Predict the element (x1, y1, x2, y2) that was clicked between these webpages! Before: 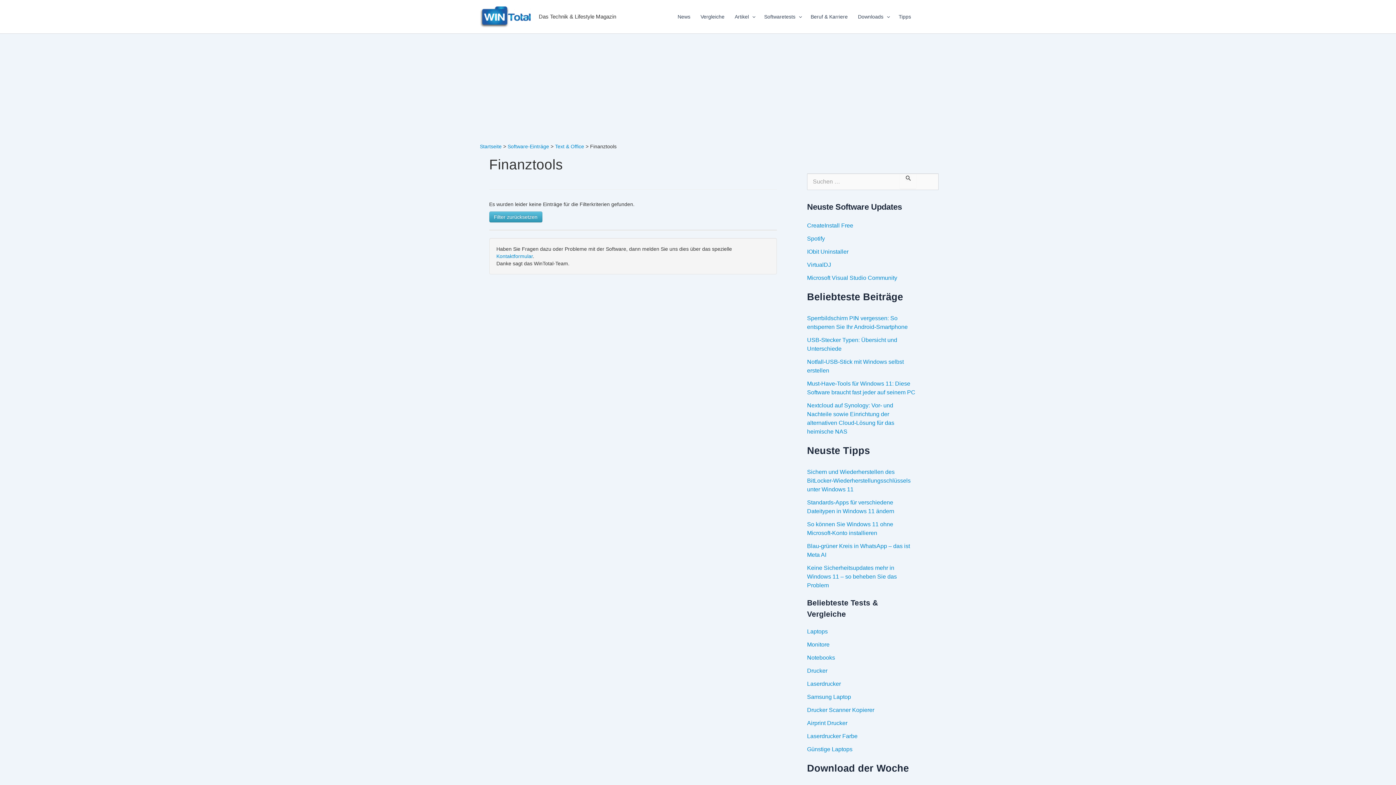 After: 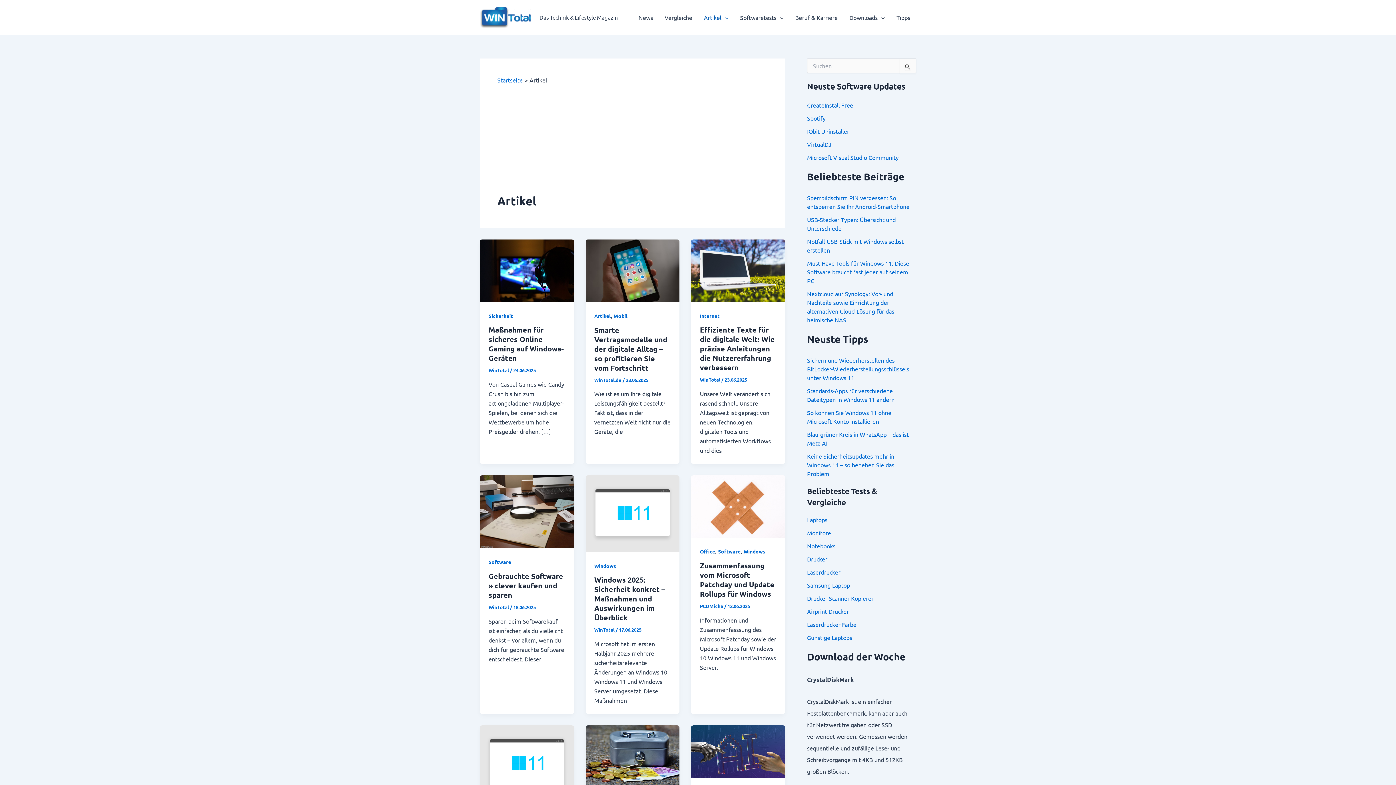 Action: bbox: (729, 2, 759, 31) label: Artikel